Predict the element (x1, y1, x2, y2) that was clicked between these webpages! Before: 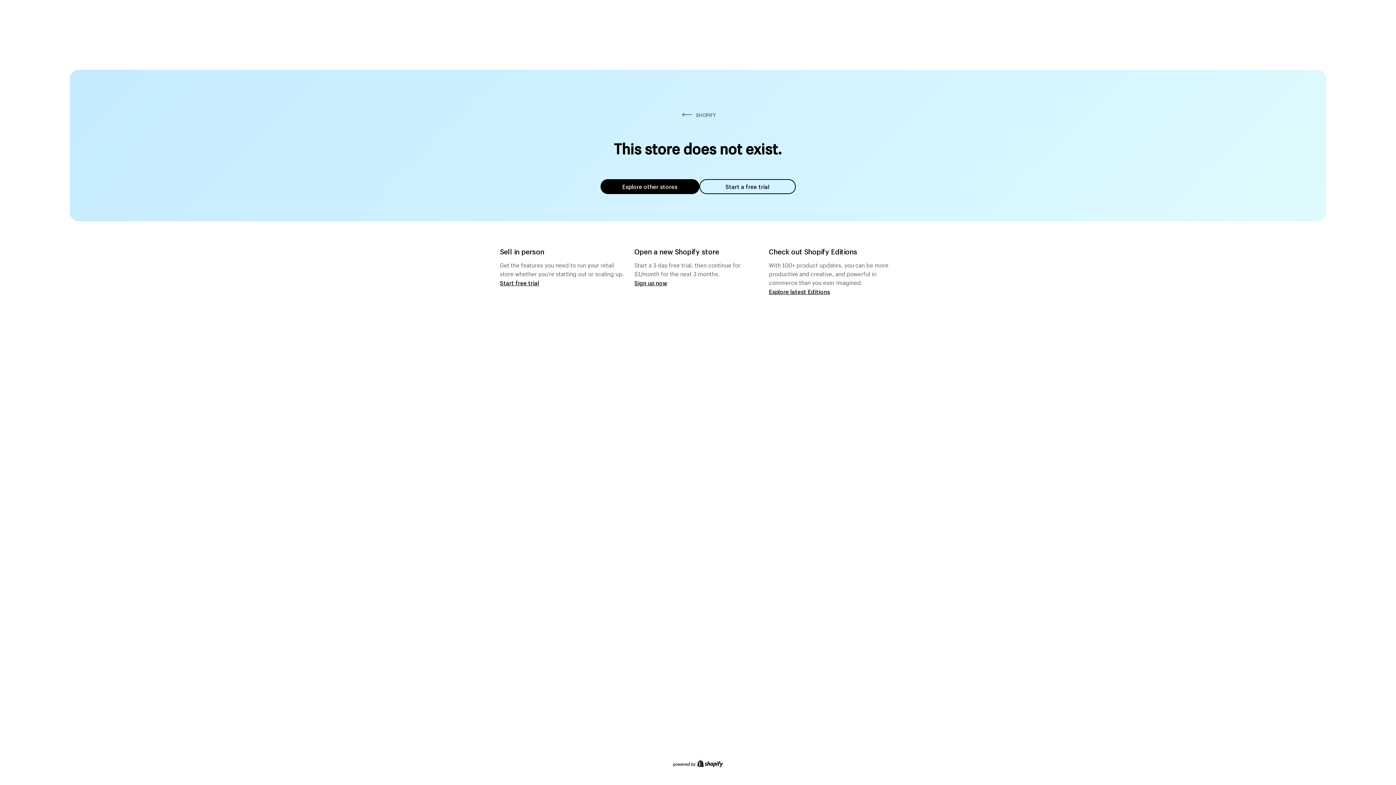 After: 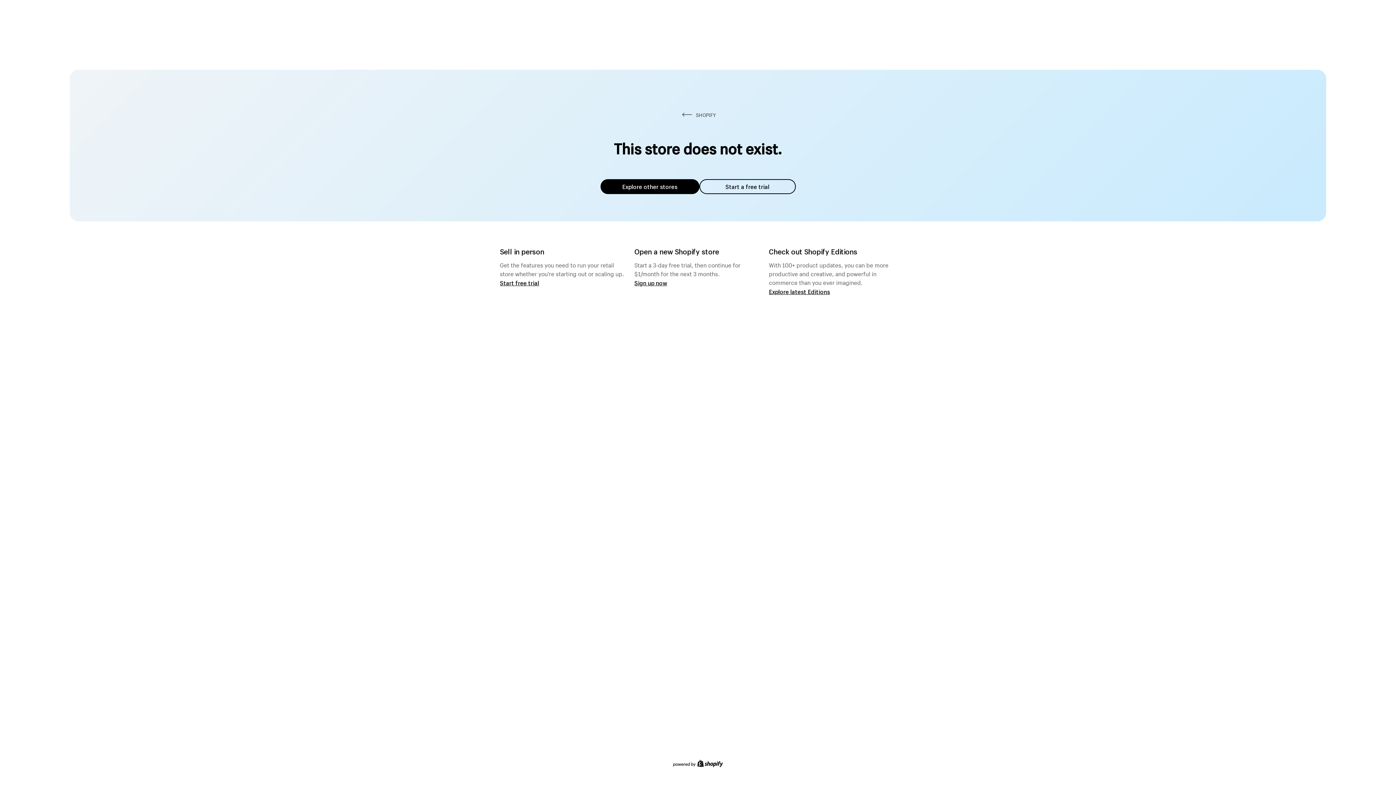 Action: bbox: (600, 179, 699, 194) label: Explore other stores